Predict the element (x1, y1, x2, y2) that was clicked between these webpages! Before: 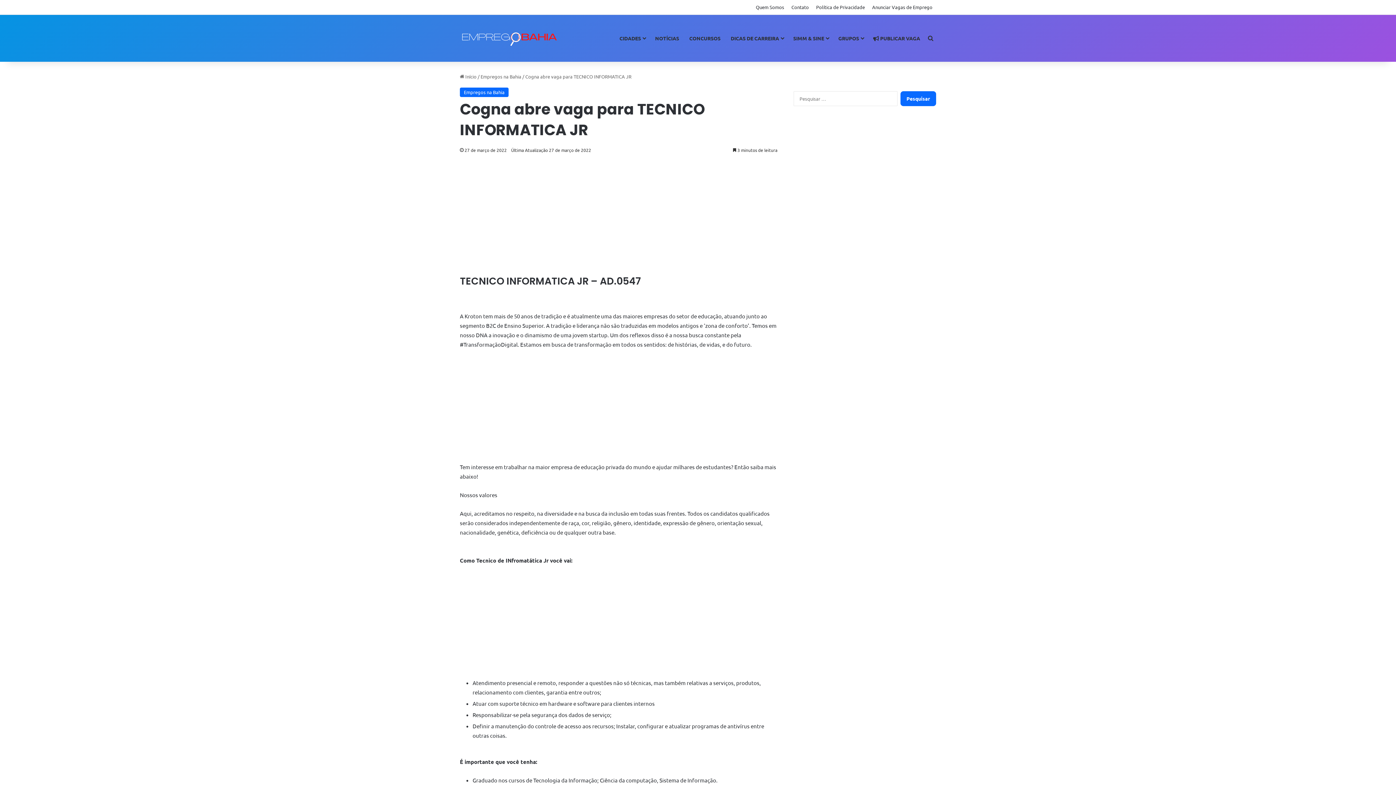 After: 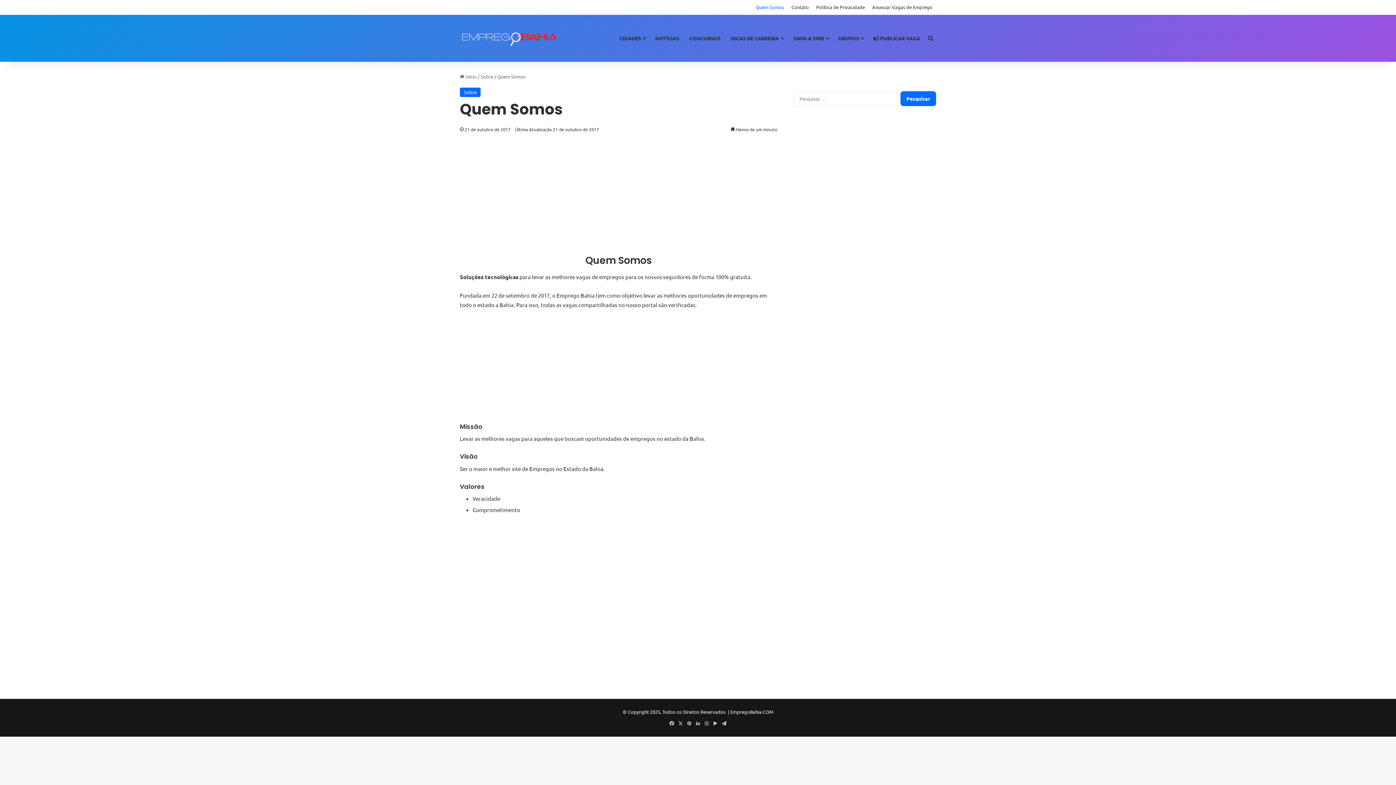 Action: label: Quem Somos bbox: (752, 0, 788, 14)